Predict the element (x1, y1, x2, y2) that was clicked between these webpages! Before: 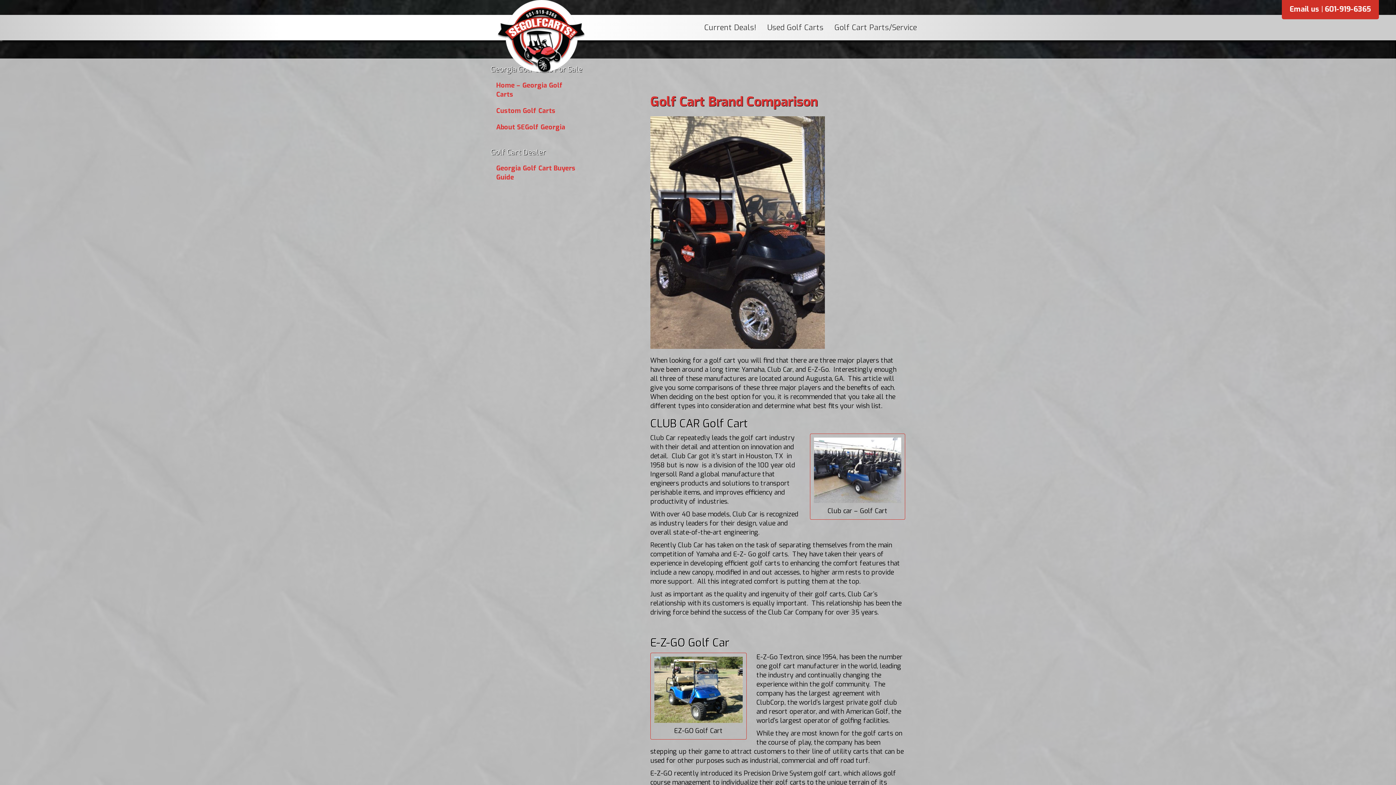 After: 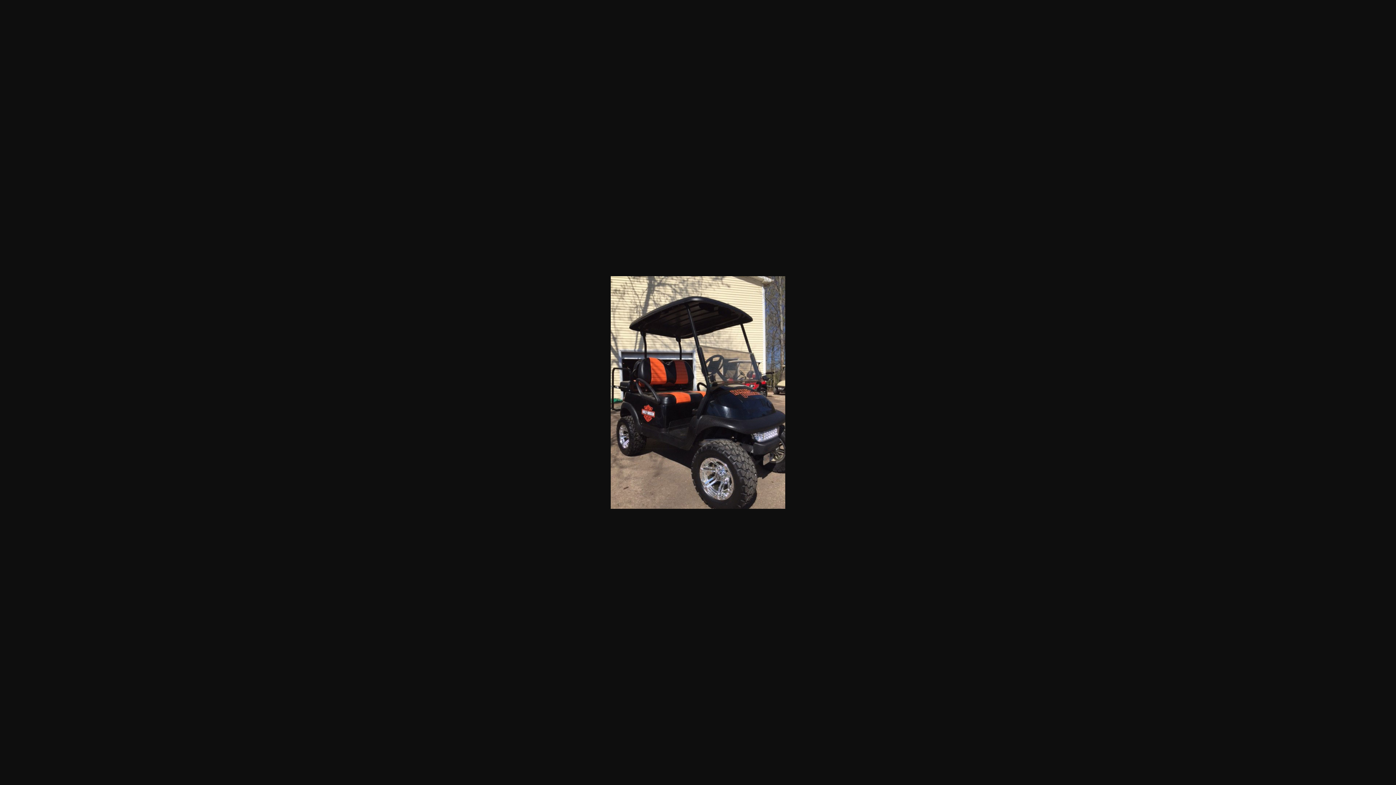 Action: bbox: (650, 227, 824, 236)